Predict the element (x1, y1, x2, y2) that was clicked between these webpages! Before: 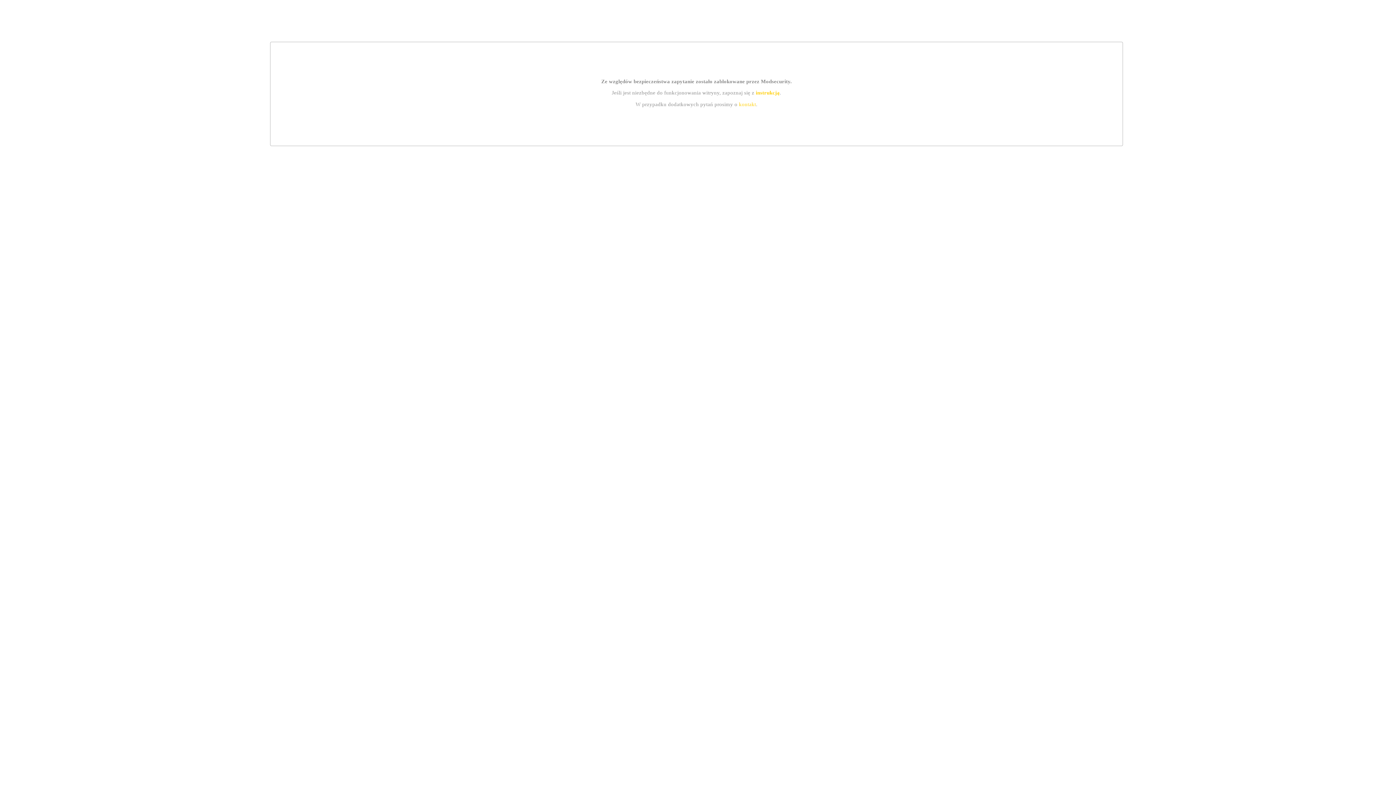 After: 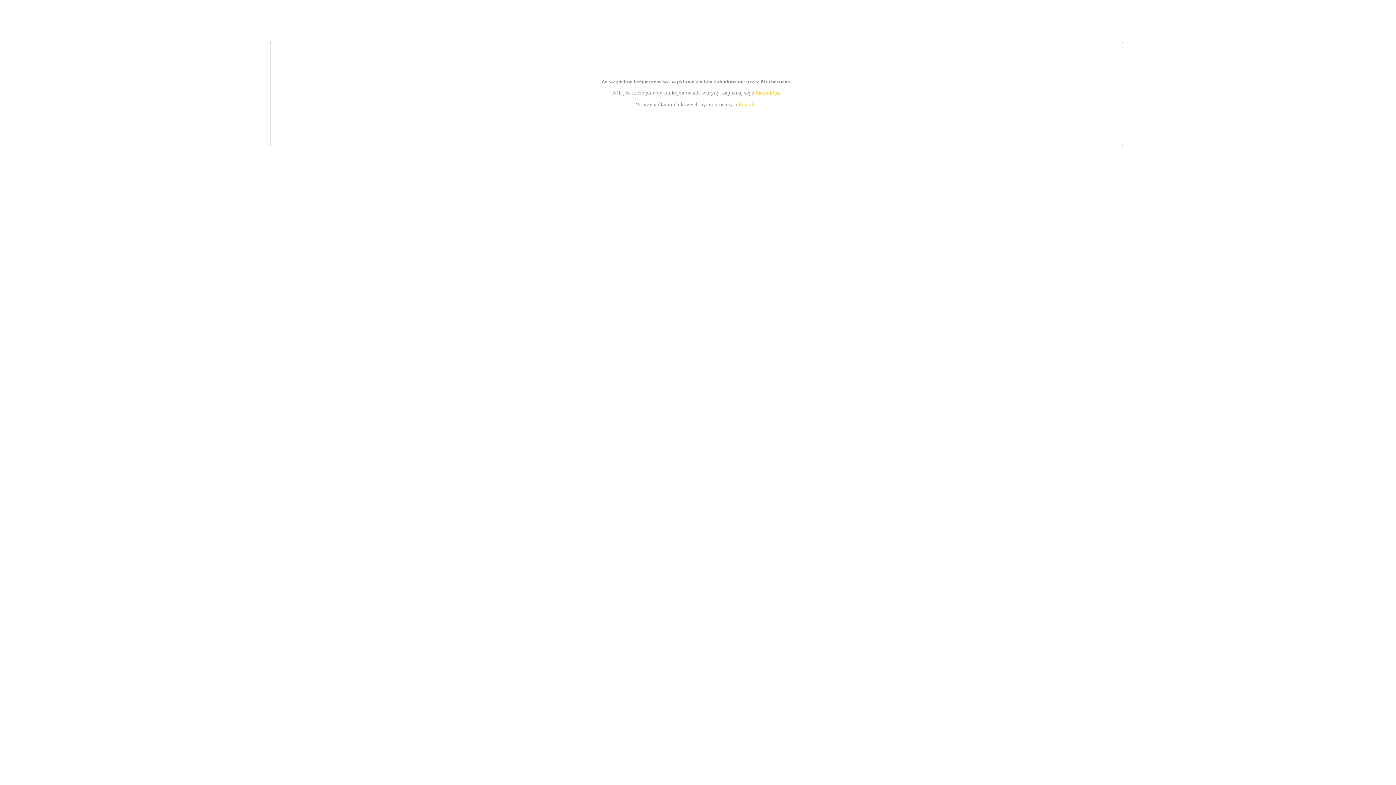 Action: bbox: (739, 101, 756, 107) label: kontakt